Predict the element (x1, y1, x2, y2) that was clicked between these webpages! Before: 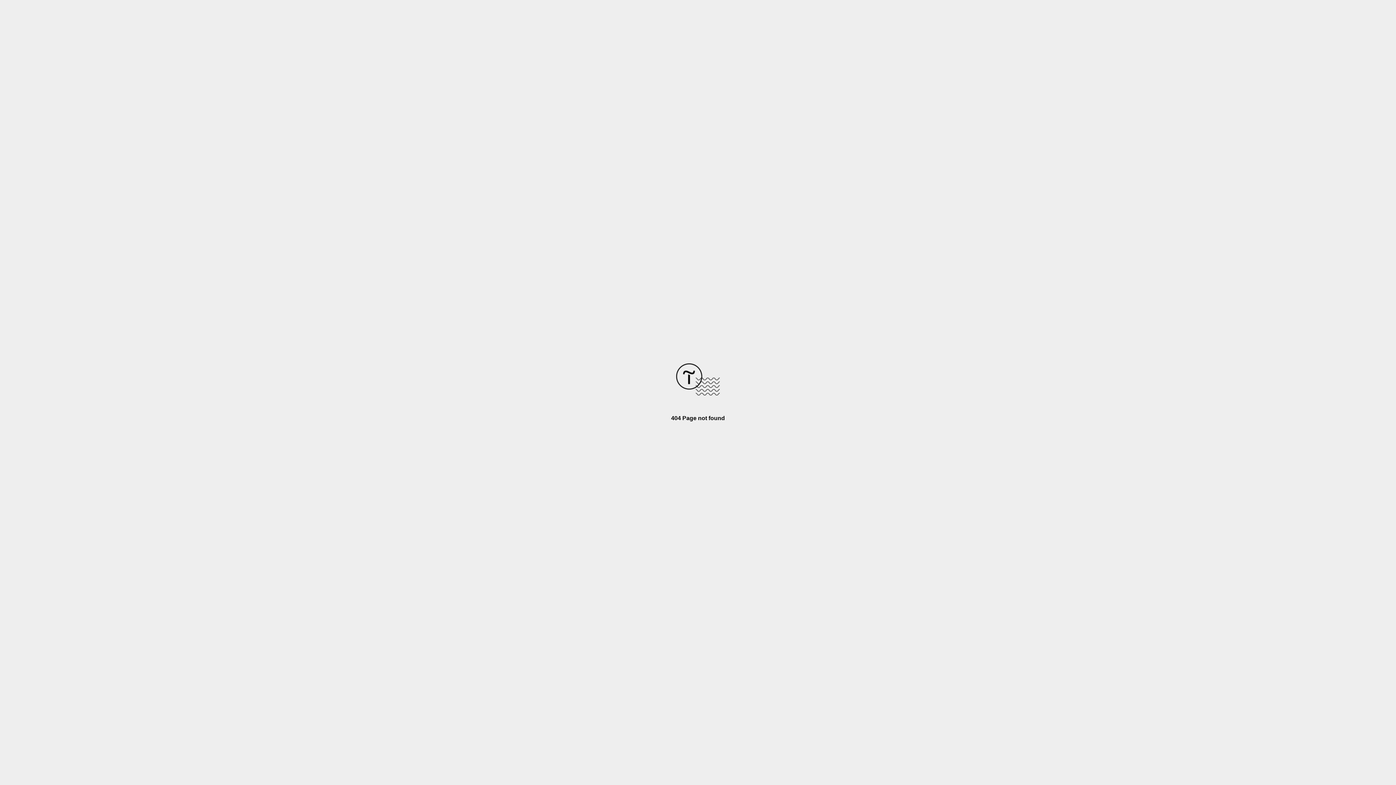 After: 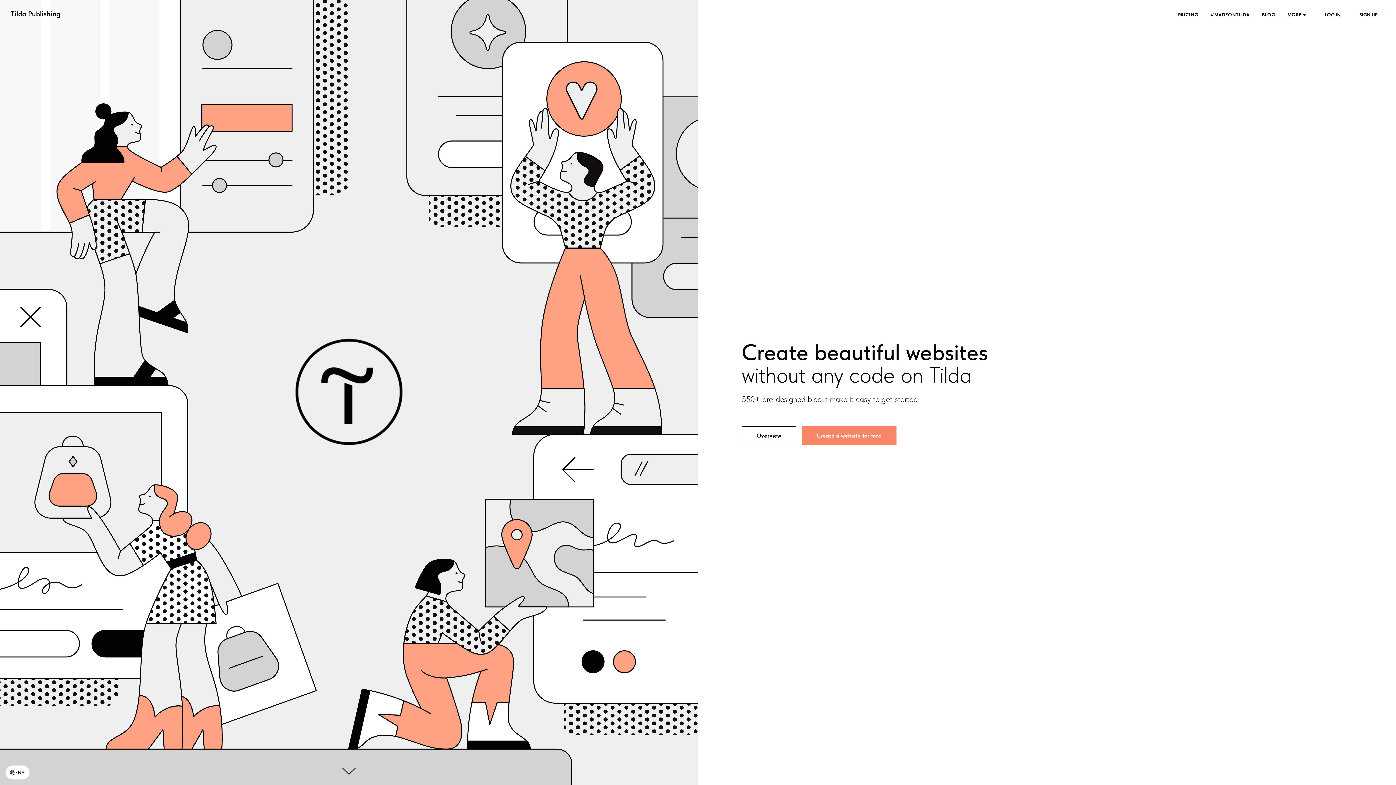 Action: bbox: (676, 390, 720, 396)